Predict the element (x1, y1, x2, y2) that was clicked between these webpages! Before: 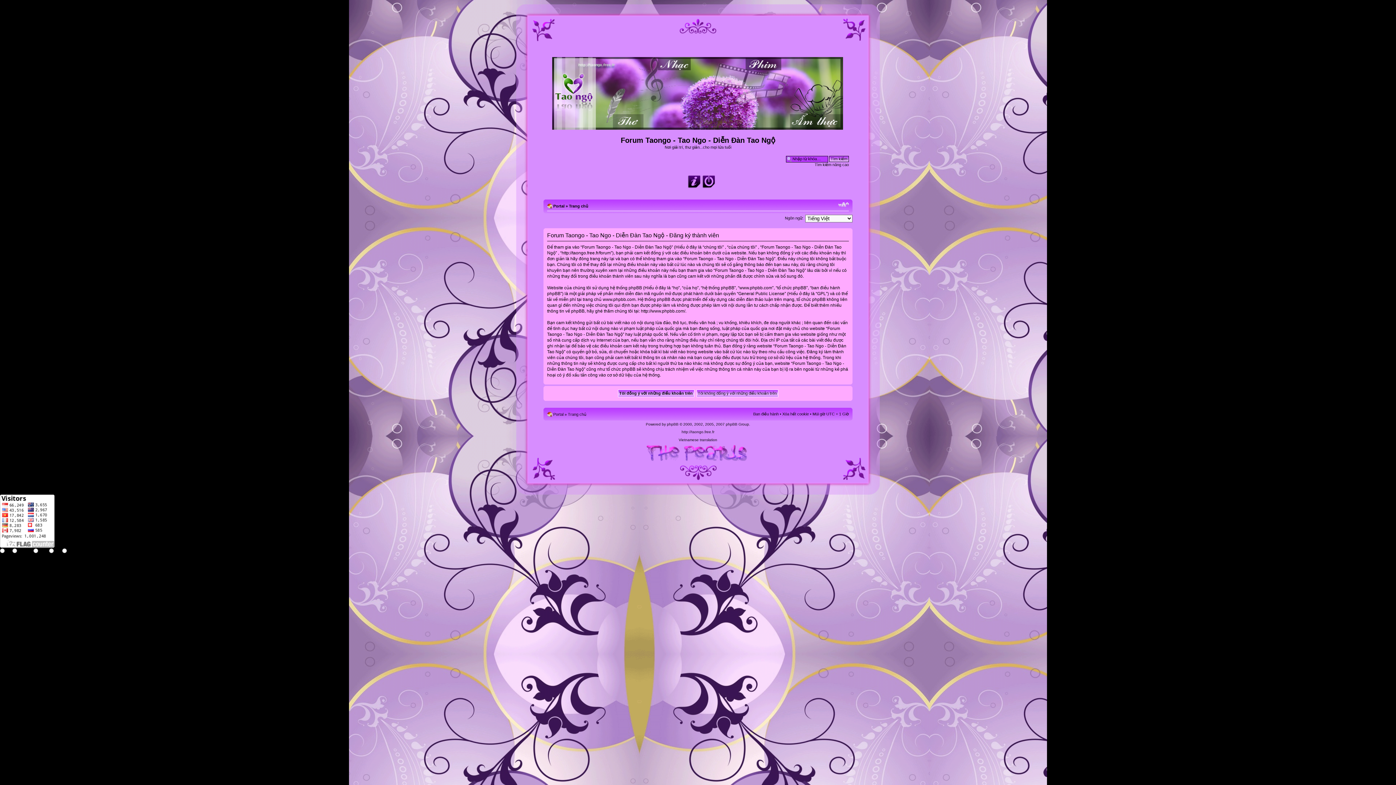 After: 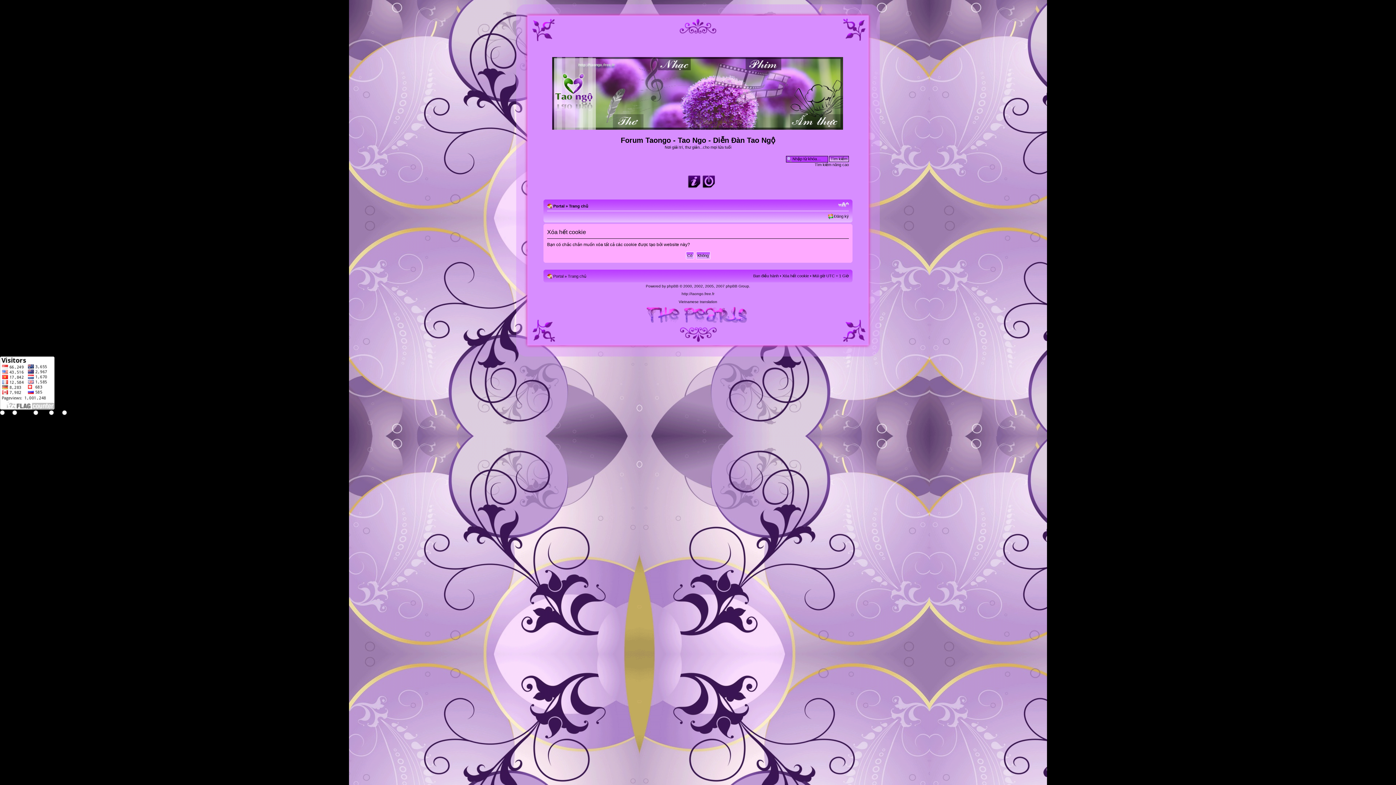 Action: bbox: (782, 412, 809, 416) label: Xóa hết cookie